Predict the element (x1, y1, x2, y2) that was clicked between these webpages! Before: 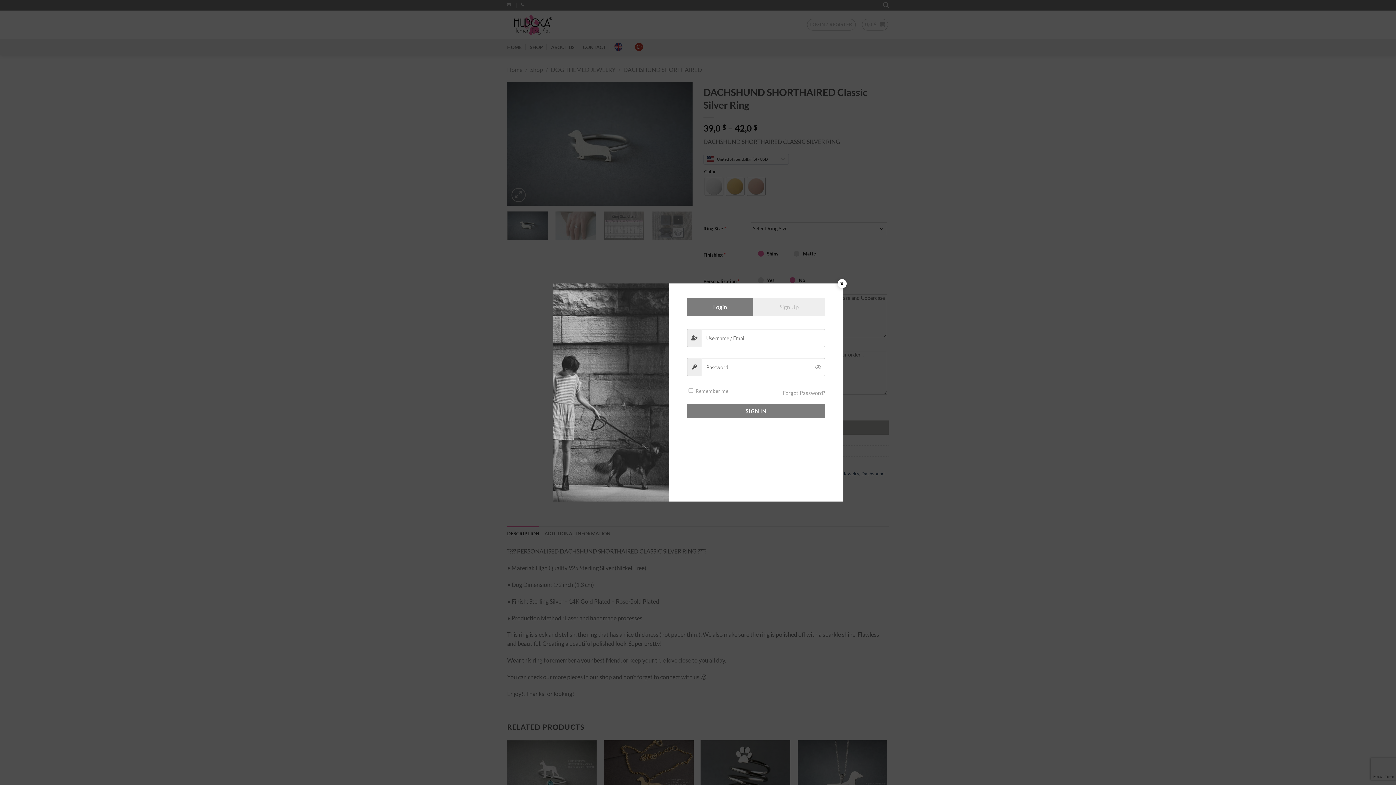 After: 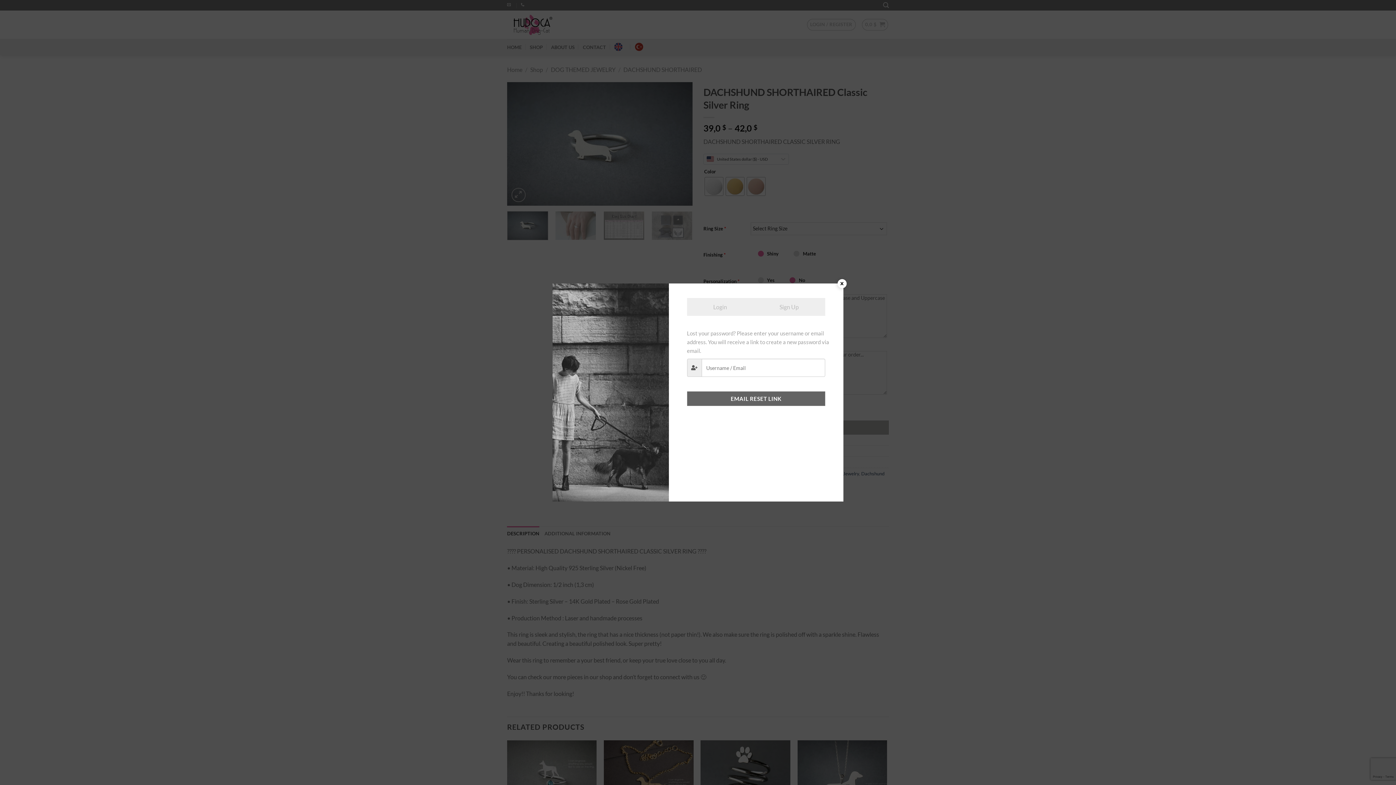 Action: label: Forgot Password? bbox: (783, 388, 825, 397)